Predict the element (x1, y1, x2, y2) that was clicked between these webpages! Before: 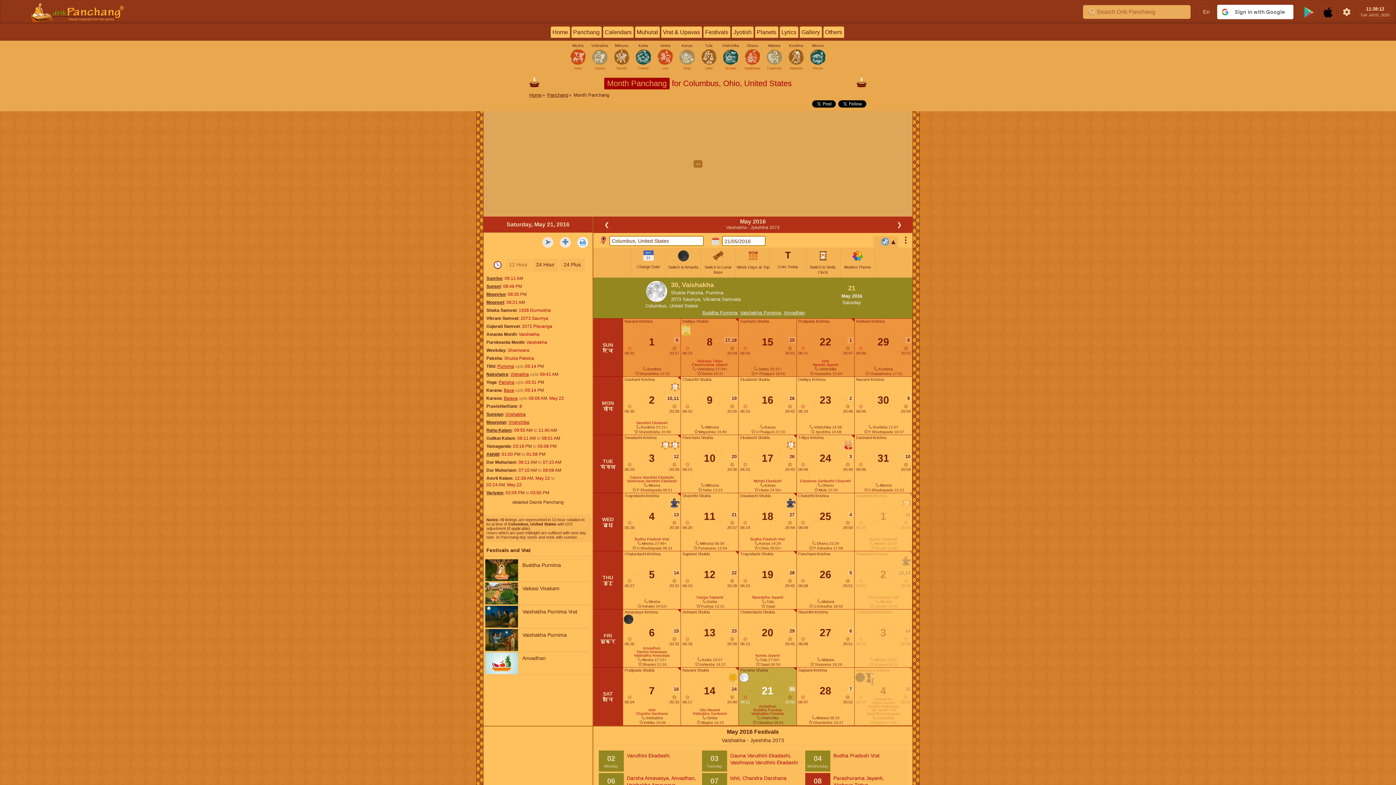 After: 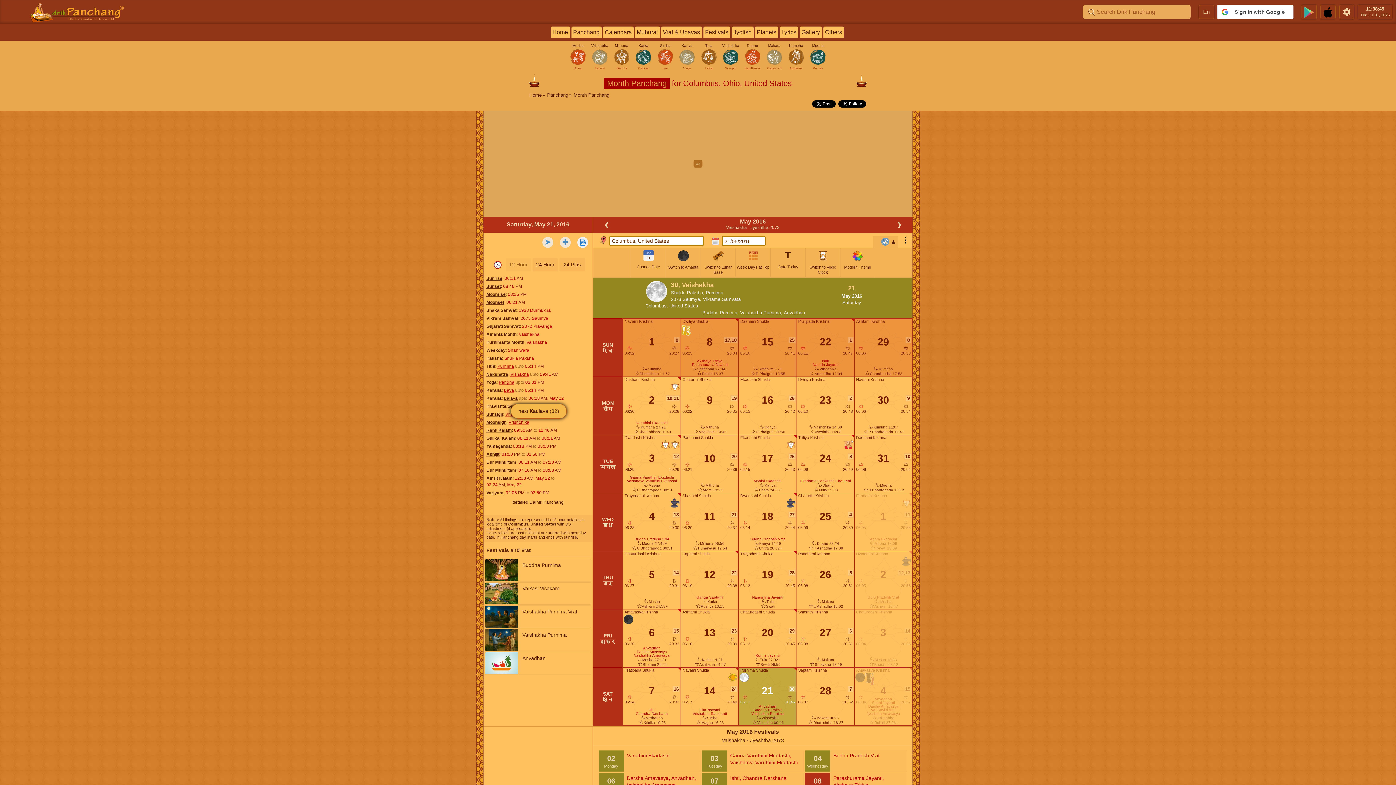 Action: label: Balava bbox: (504, 396, 517, 401)